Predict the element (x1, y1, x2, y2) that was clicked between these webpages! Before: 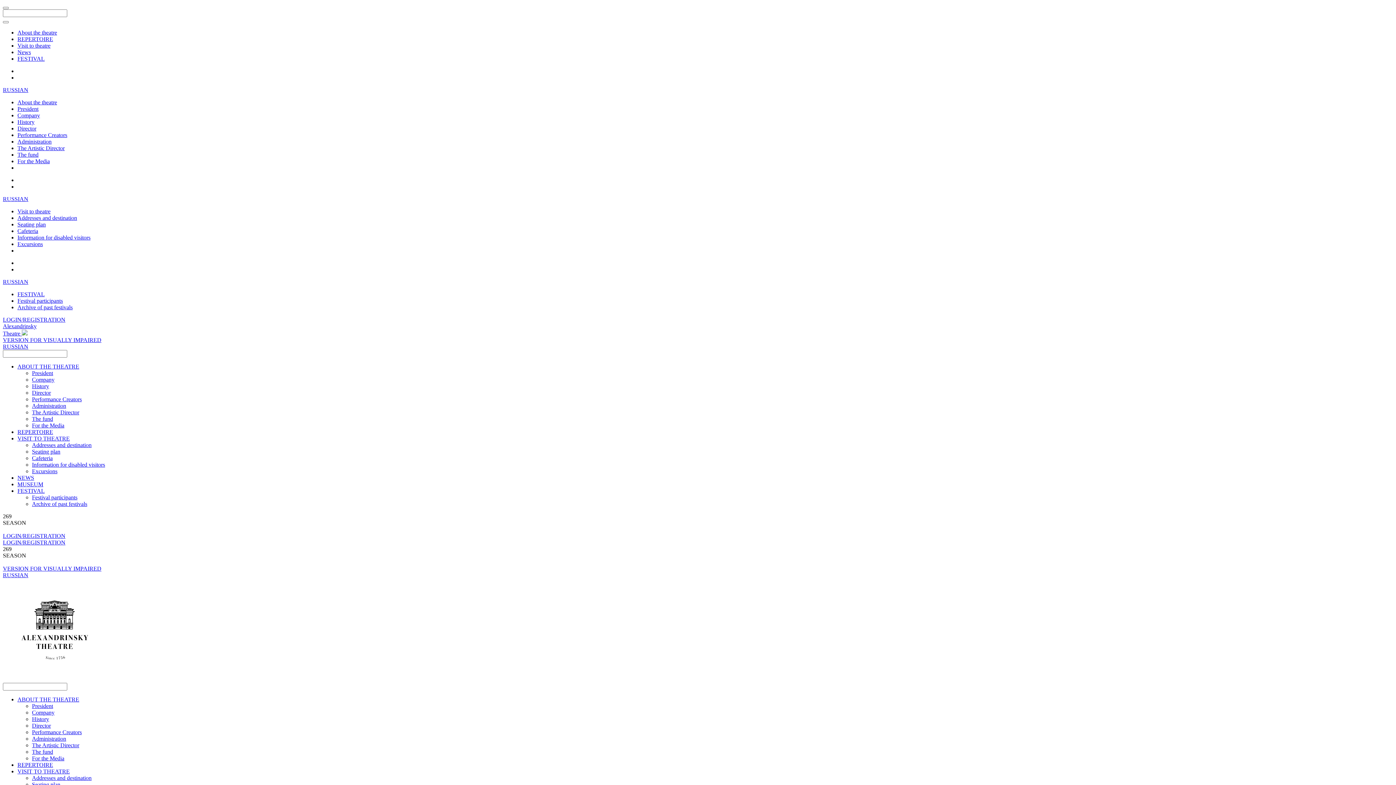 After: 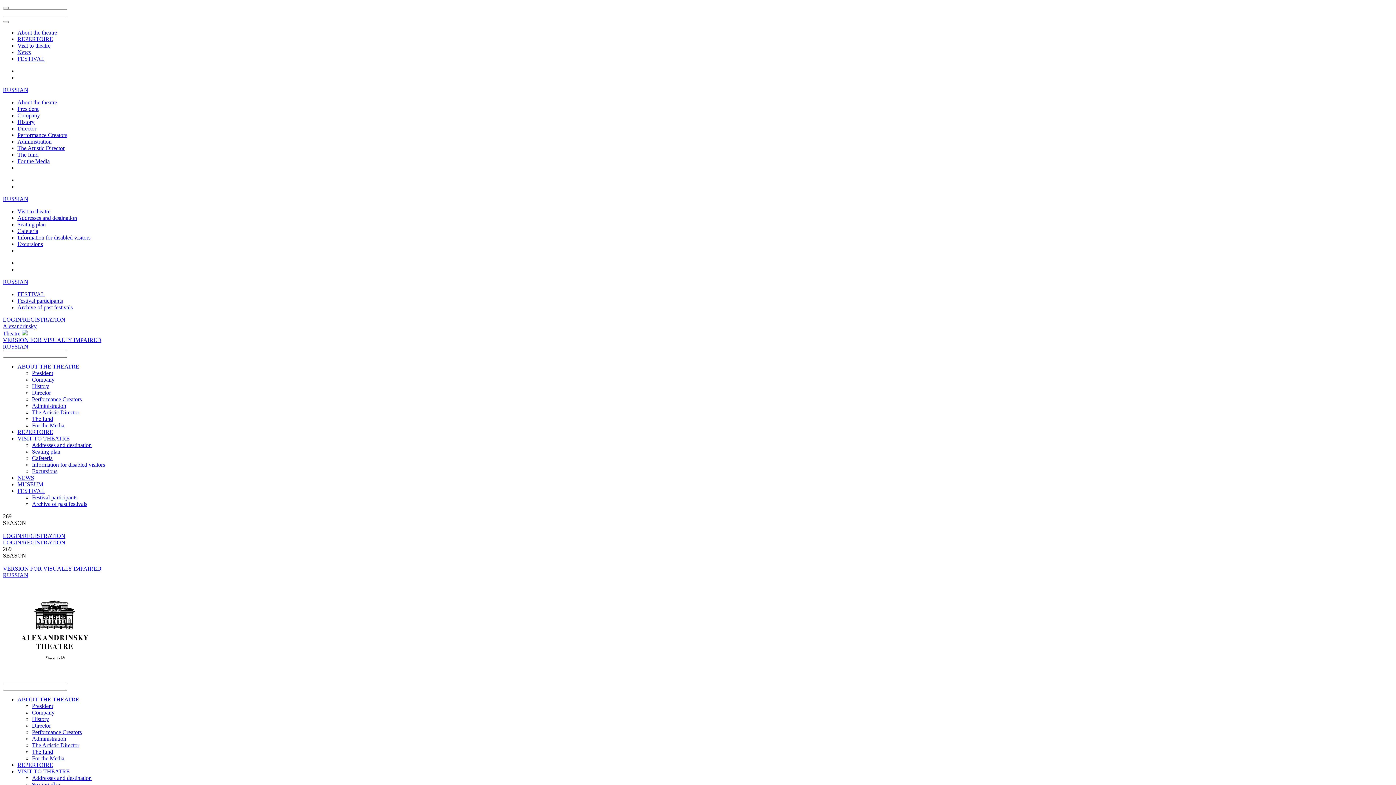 Action: label: ABOUT THE THEATRE bbox: (17, 696, 79, 703)